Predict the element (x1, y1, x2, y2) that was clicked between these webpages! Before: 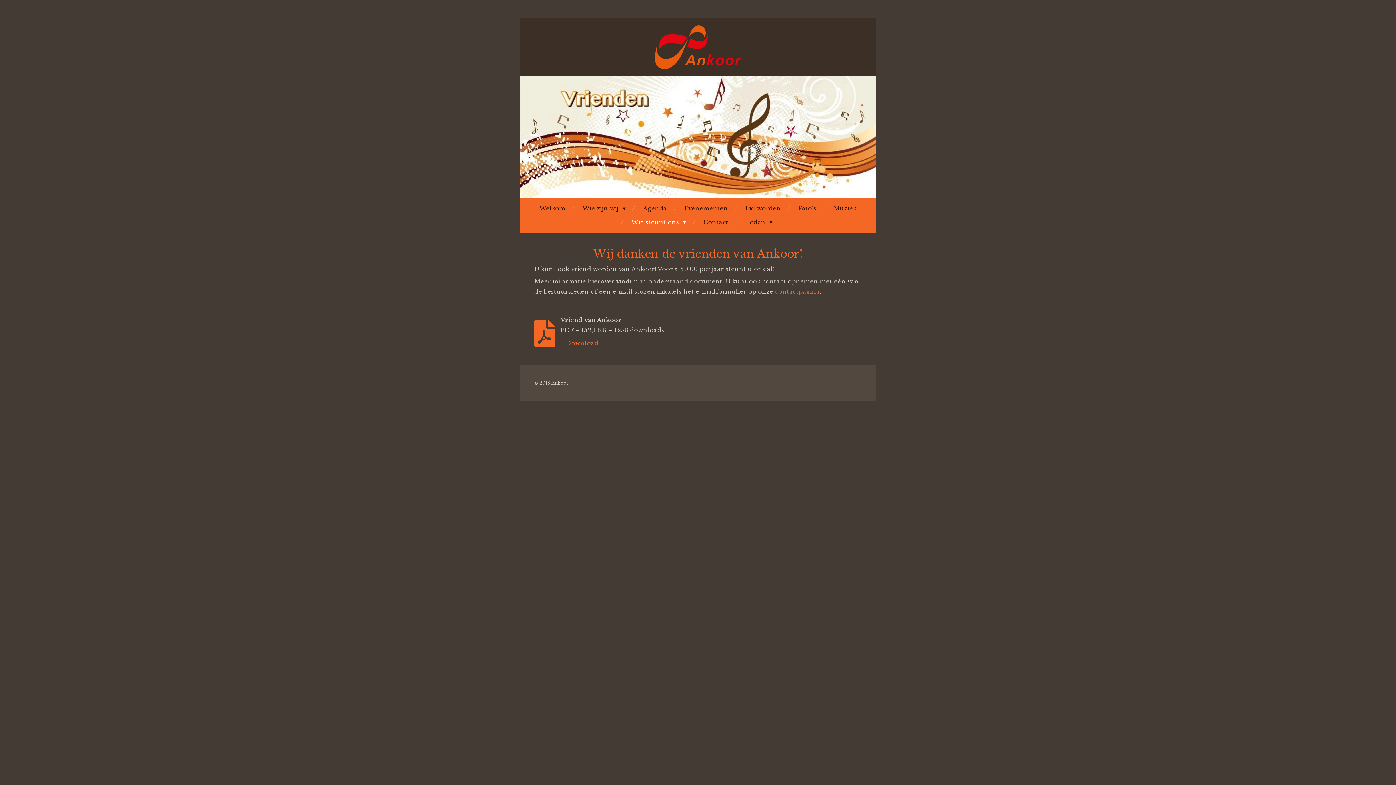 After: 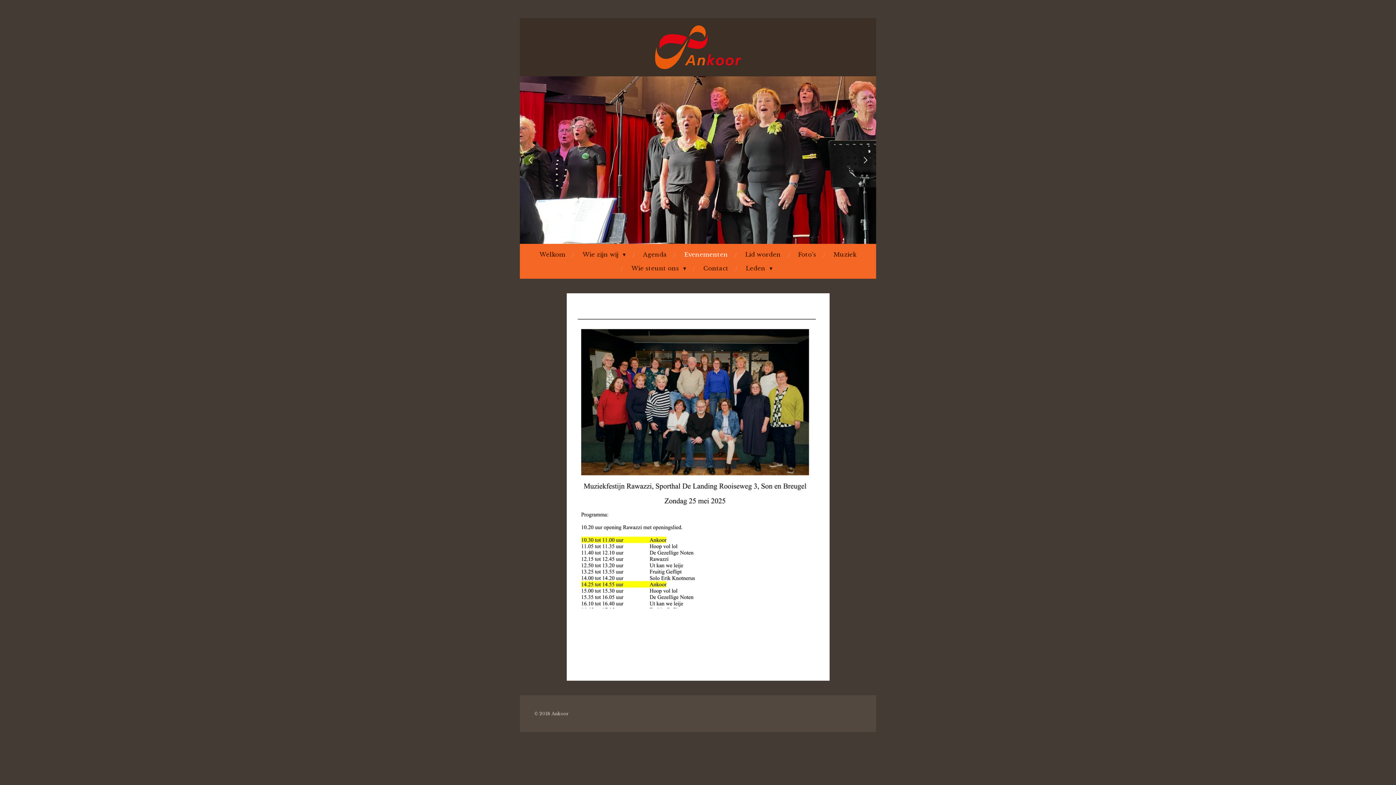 Action: label: Evenementen bbox: (679, 201, 732, 215)